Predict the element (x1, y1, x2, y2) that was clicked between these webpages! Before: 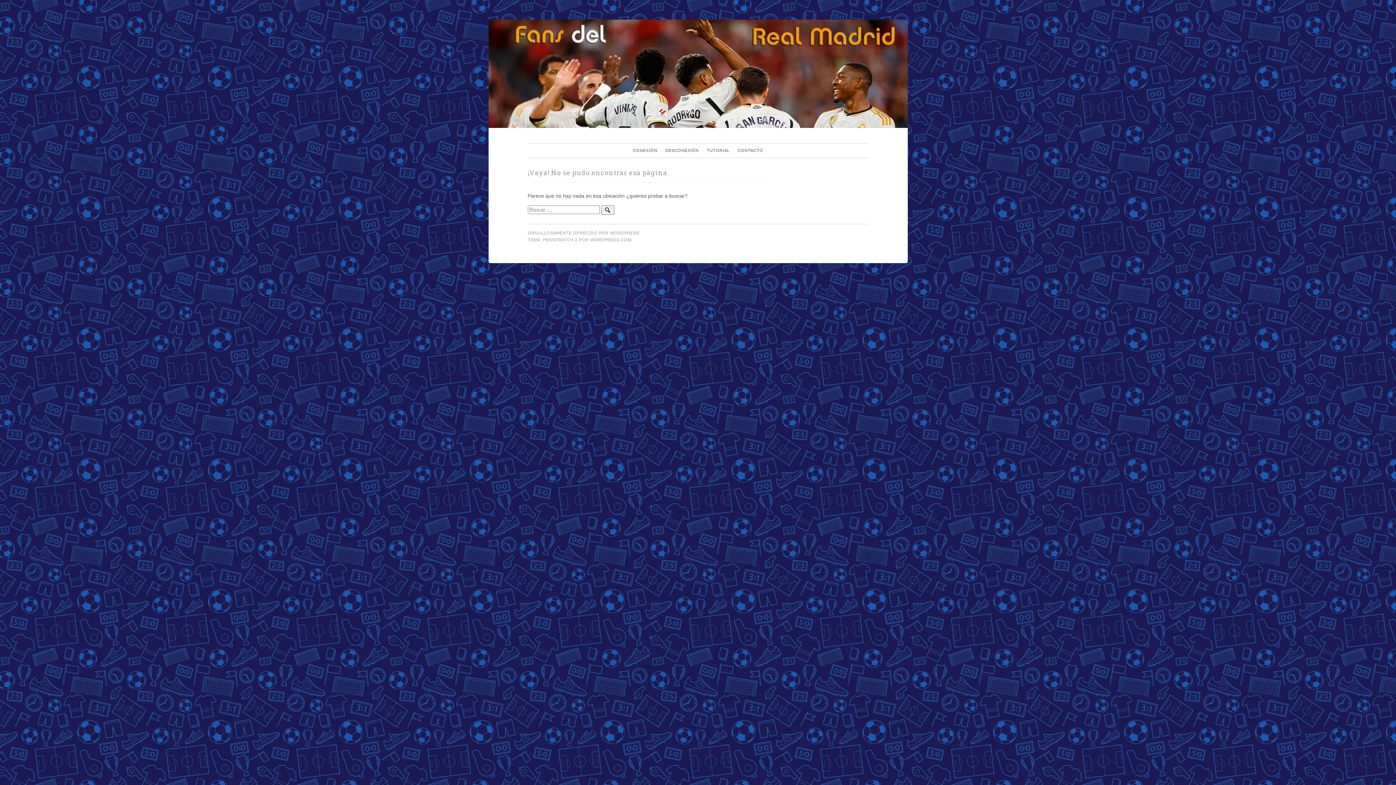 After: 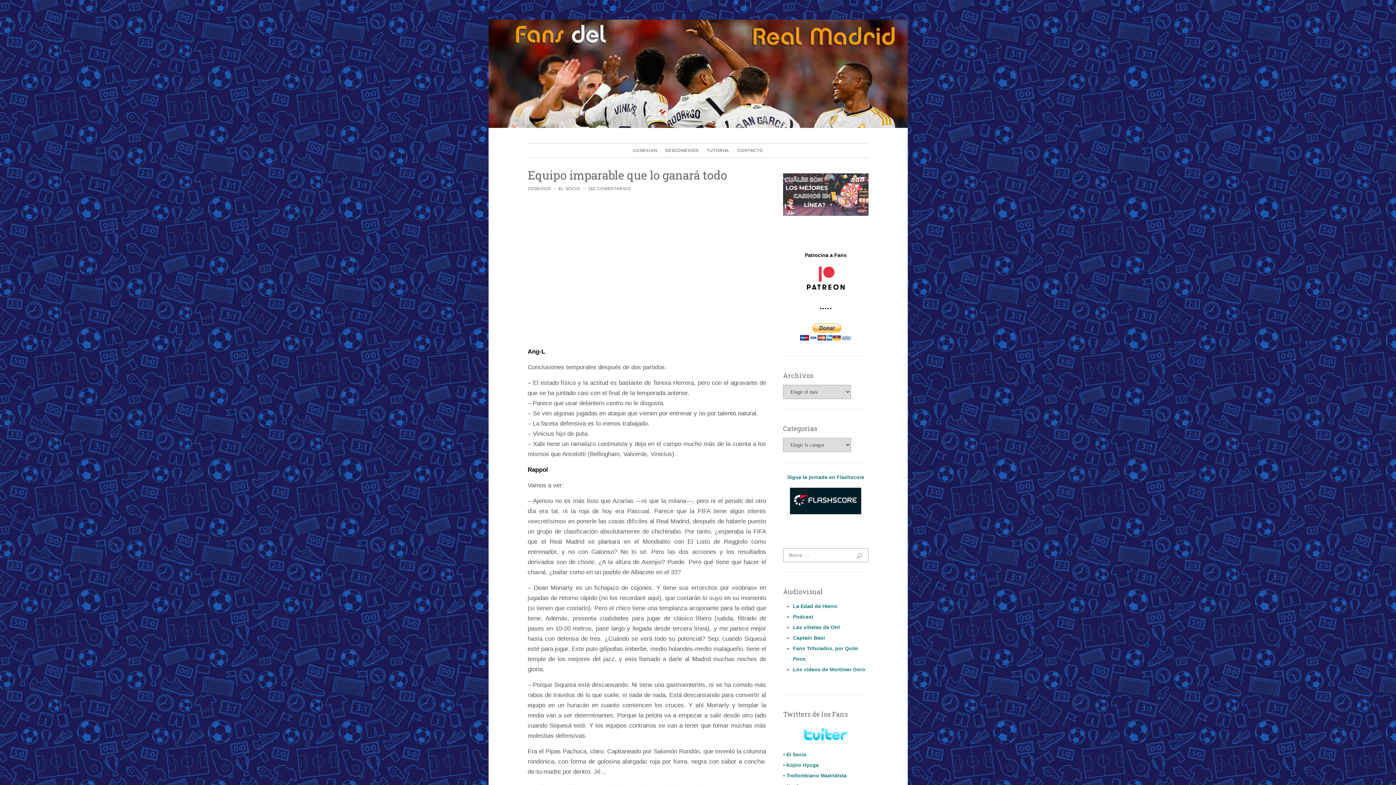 Action: bbox: (5, 19, 1391, 128)